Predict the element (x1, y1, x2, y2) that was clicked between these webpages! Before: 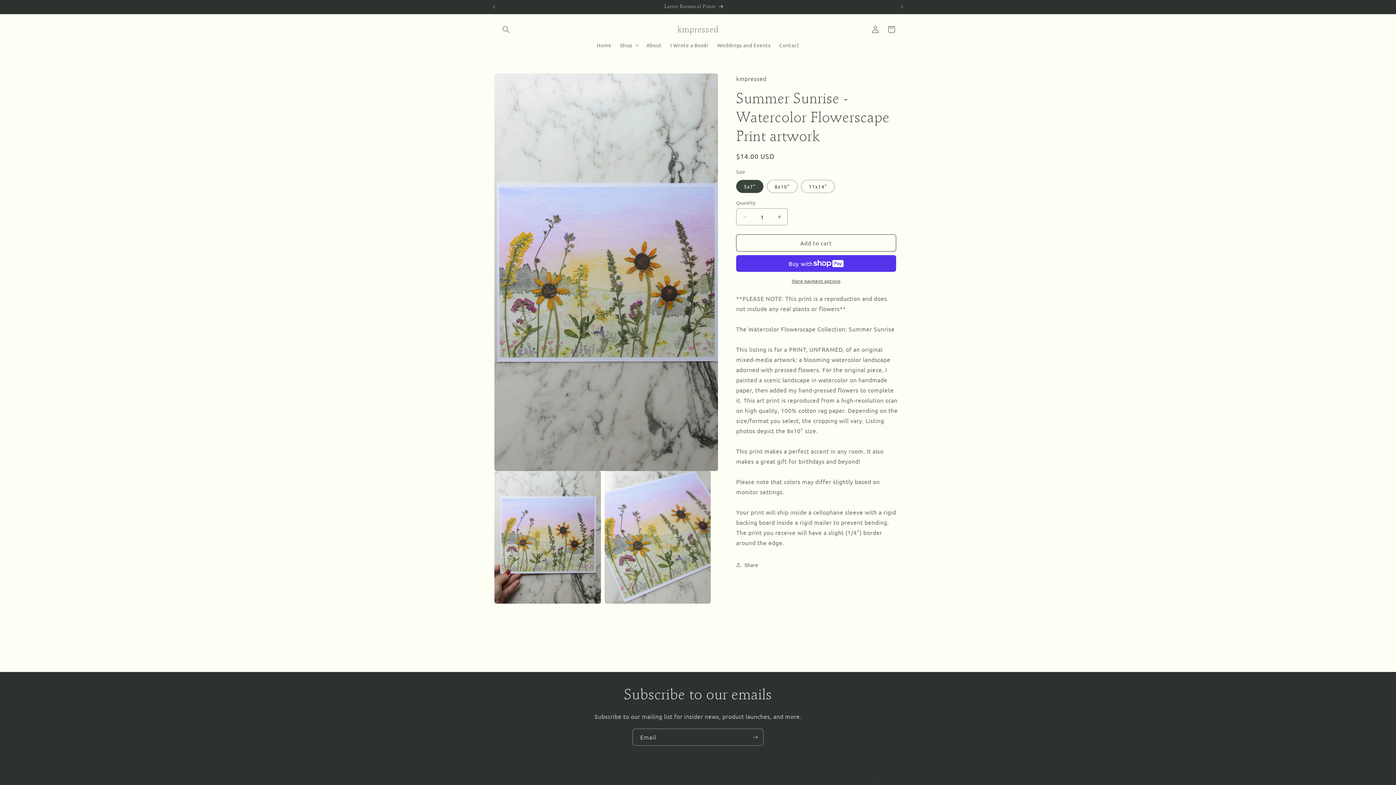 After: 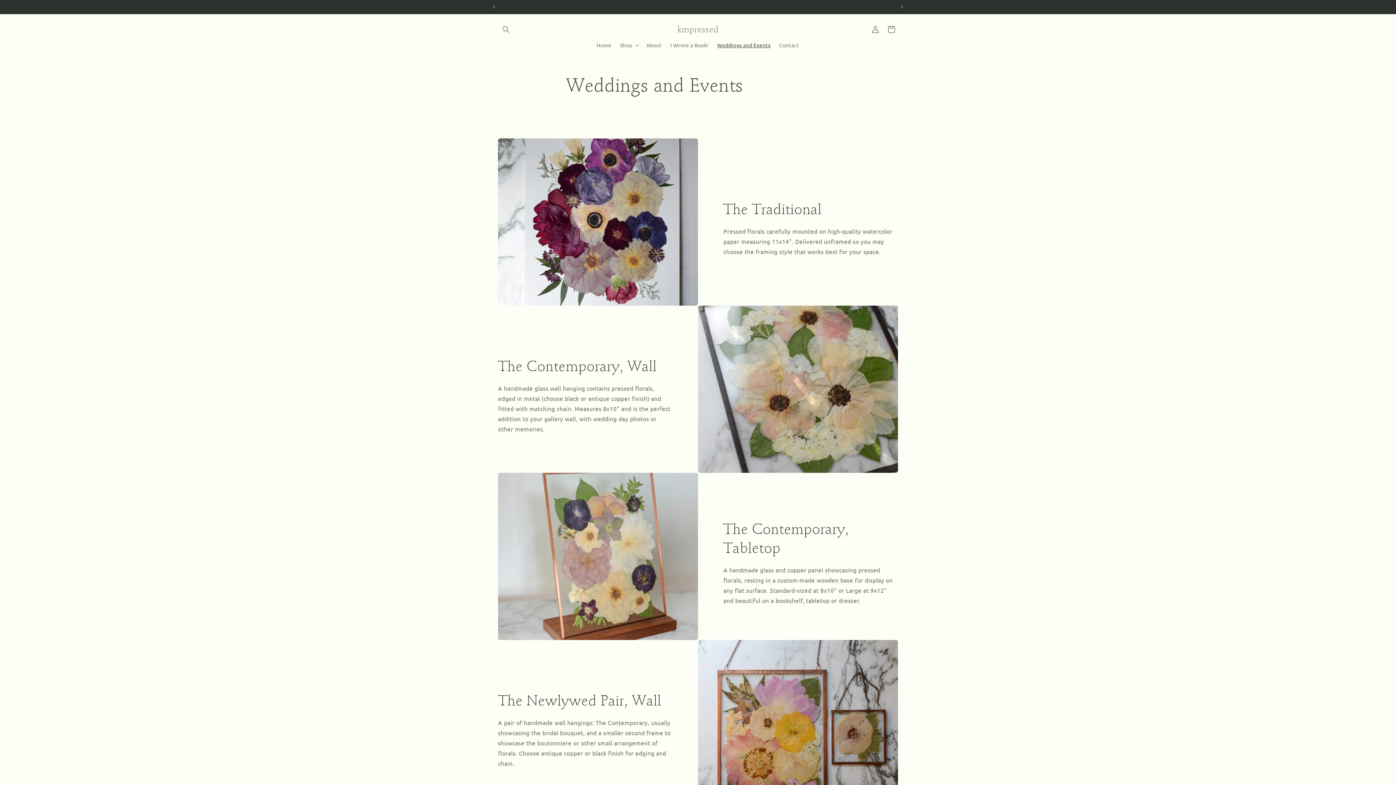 Action: label: Weddings and Events bbox: (713, 37, 775, 52)